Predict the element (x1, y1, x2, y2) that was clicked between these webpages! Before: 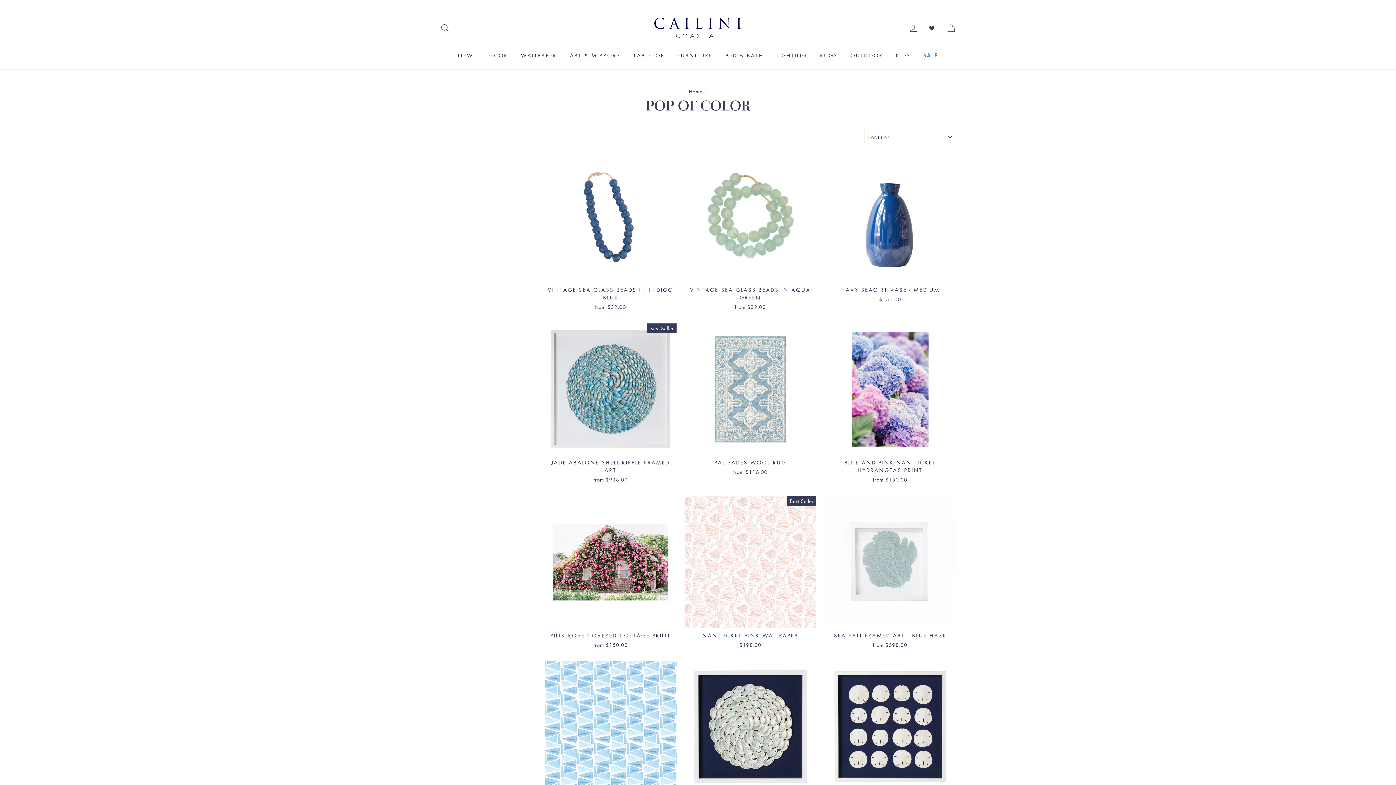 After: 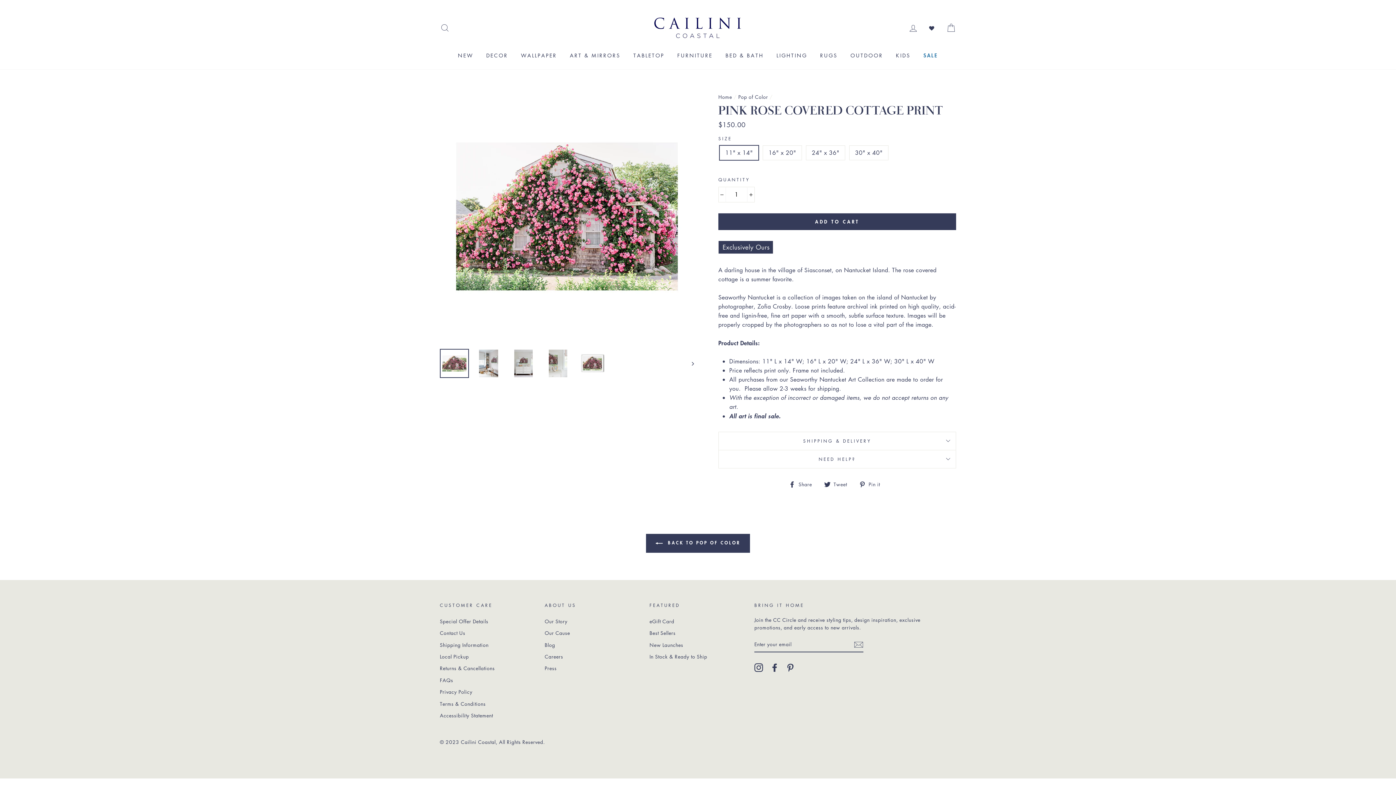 Action: bbox: (544, 496, 676, 650) label: Quick view
PINK ROSE COVERED COTTAGE PRINT
from $150.00